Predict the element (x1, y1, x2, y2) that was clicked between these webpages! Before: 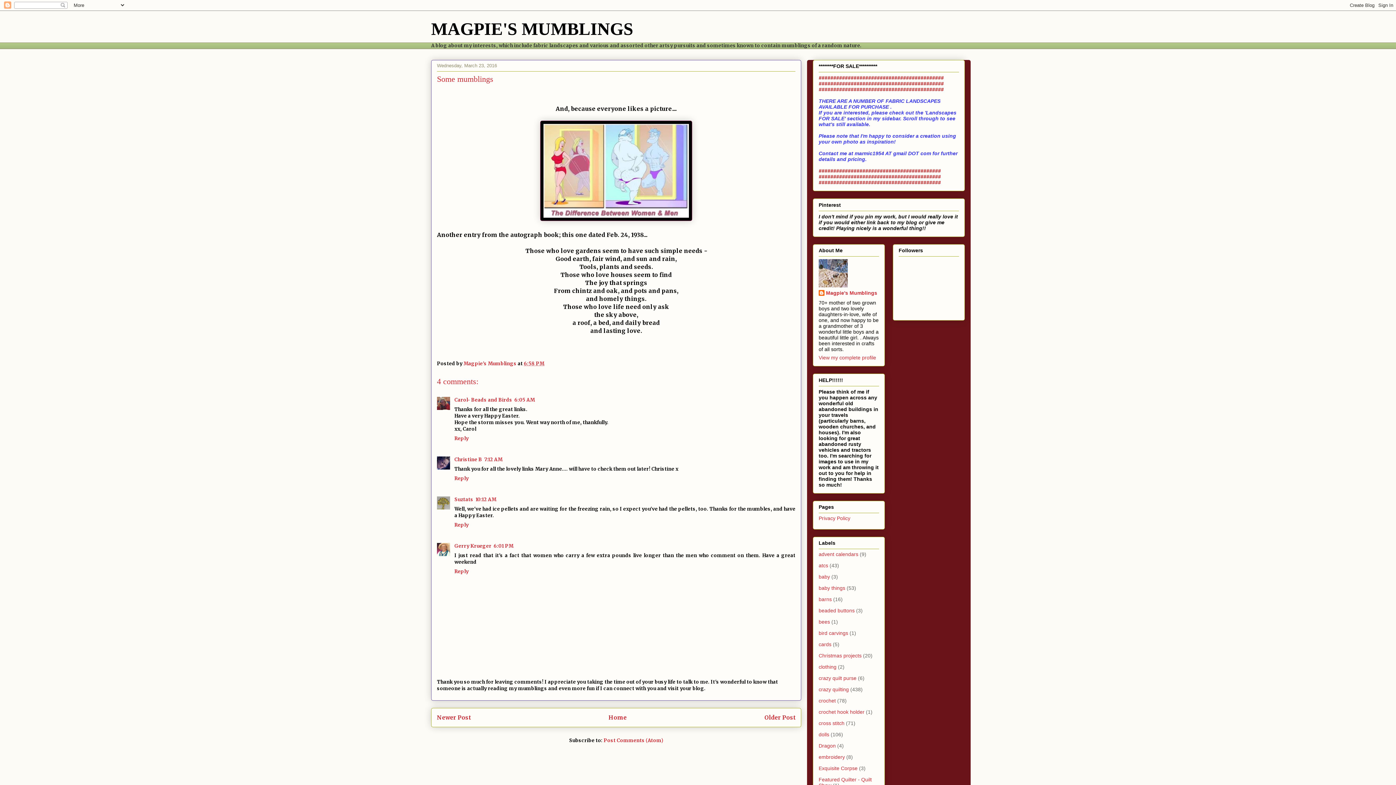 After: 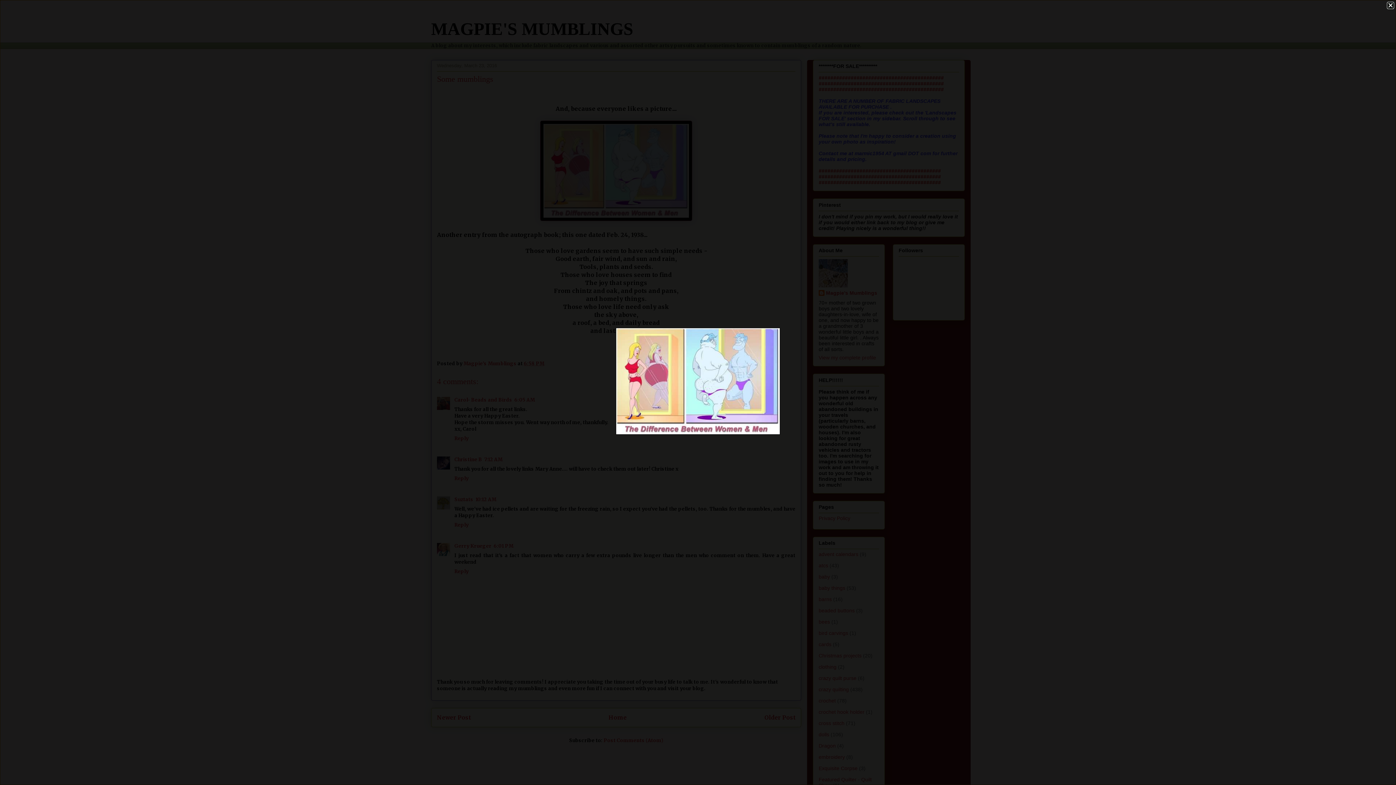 Action: bbox: (540, 216, 692, 222)